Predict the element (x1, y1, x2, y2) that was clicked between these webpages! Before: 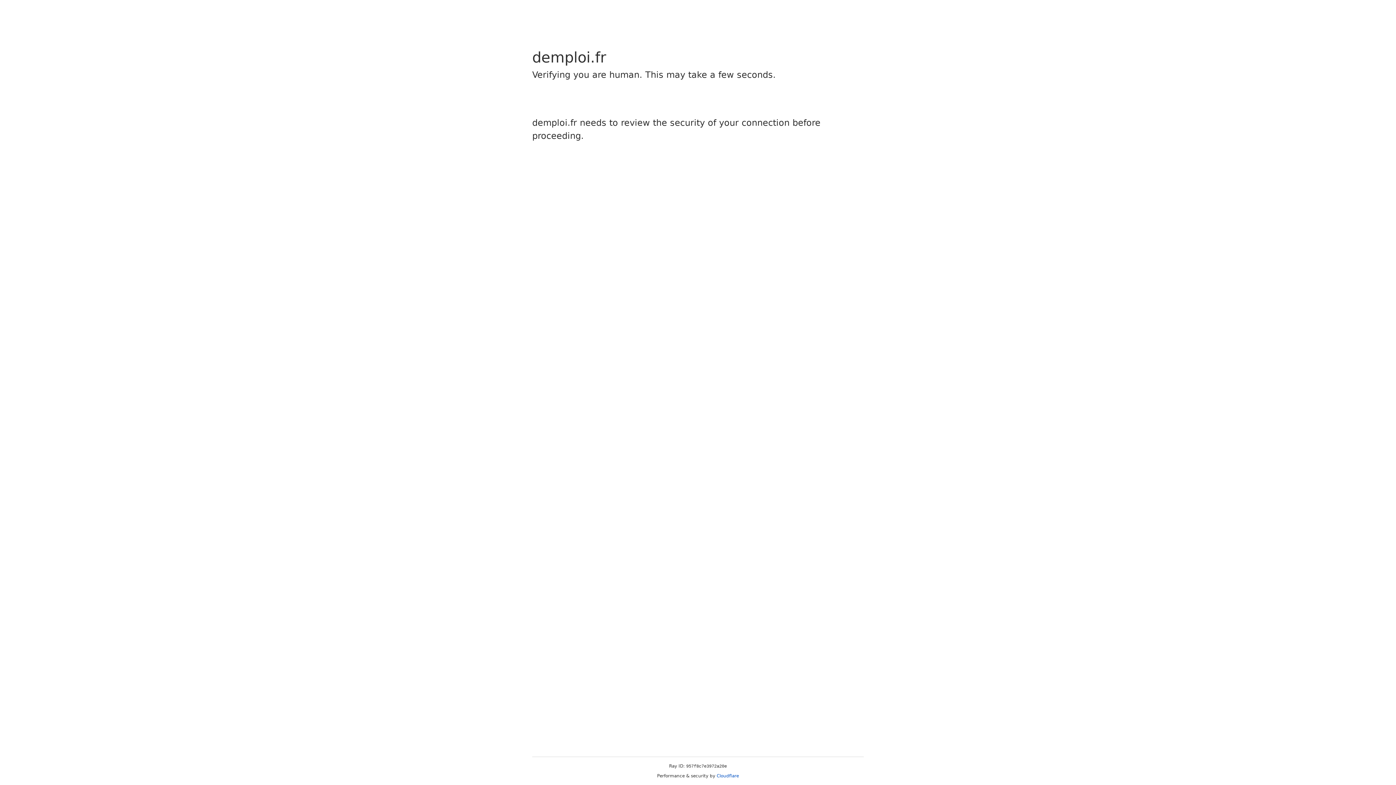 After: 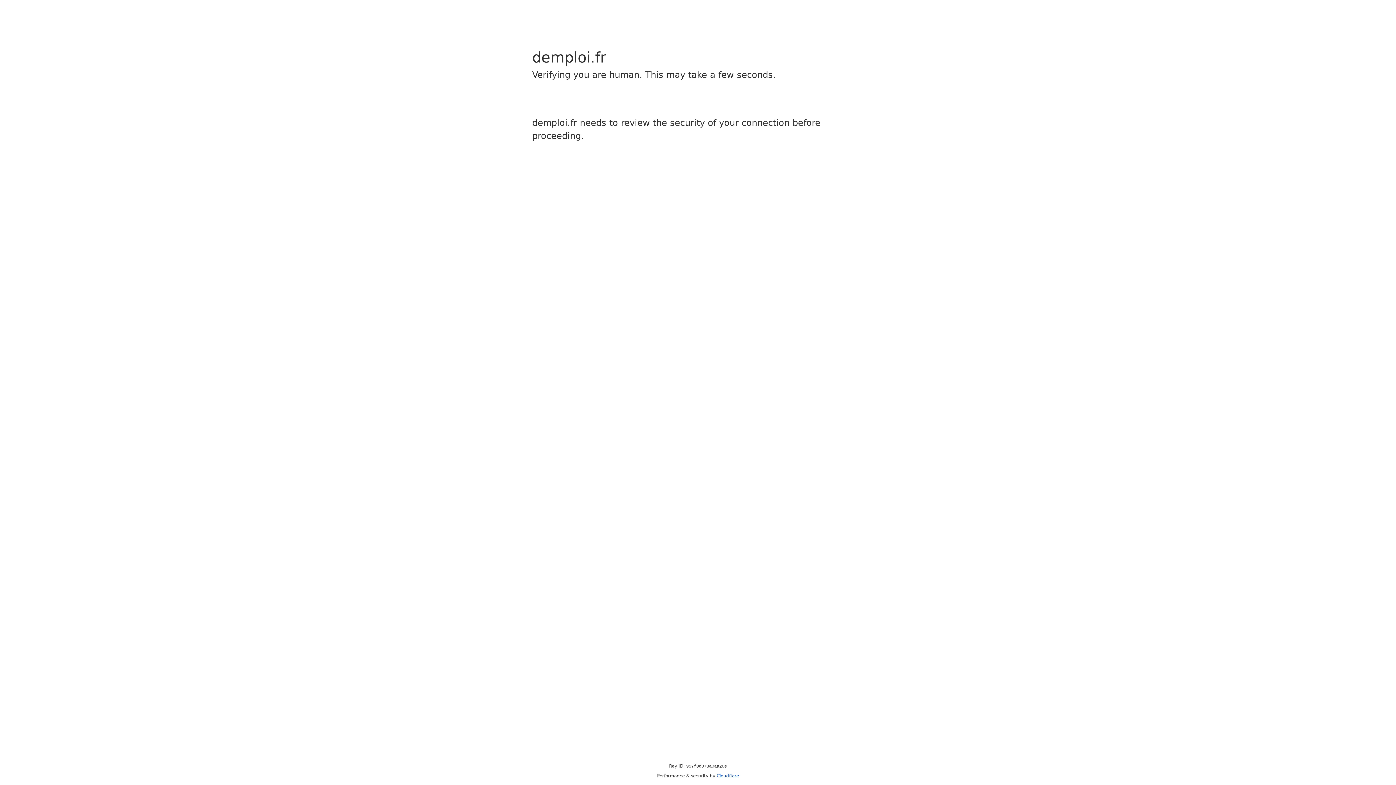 Action: label: Cloudflare bbox: (716, 773, 739, 778)